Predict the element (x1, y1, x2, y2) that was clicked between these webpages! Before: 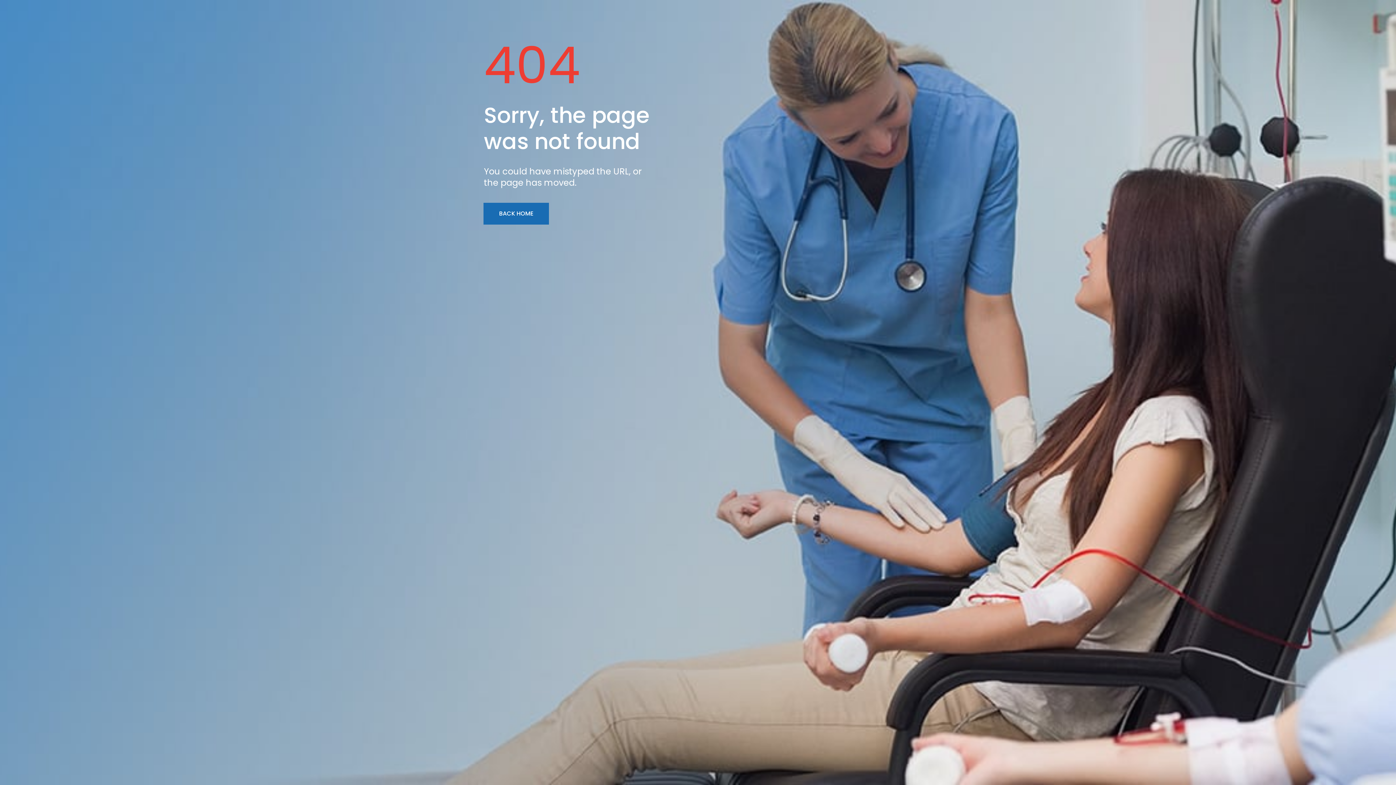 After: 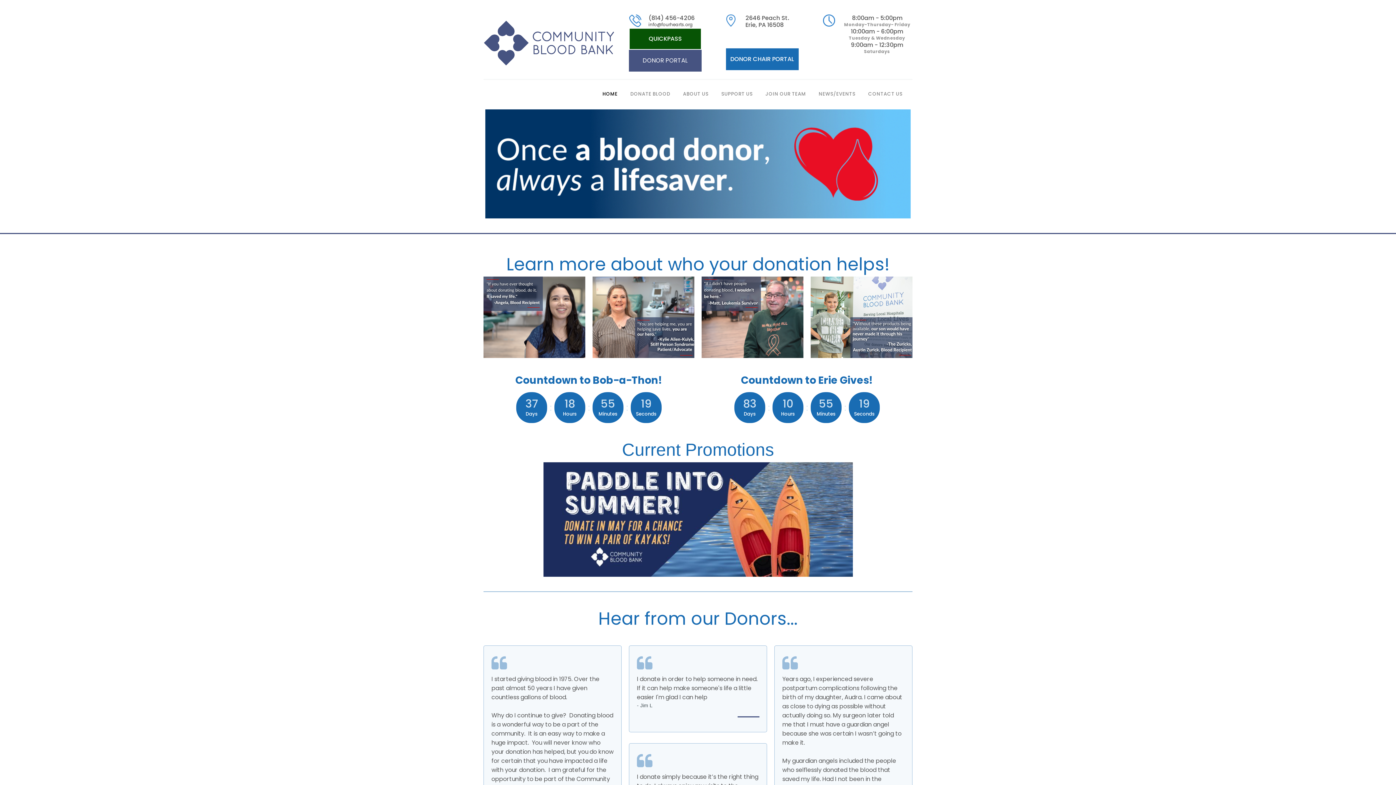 Action: bbox: (483, 202, 549, 224) label: BACK HOME